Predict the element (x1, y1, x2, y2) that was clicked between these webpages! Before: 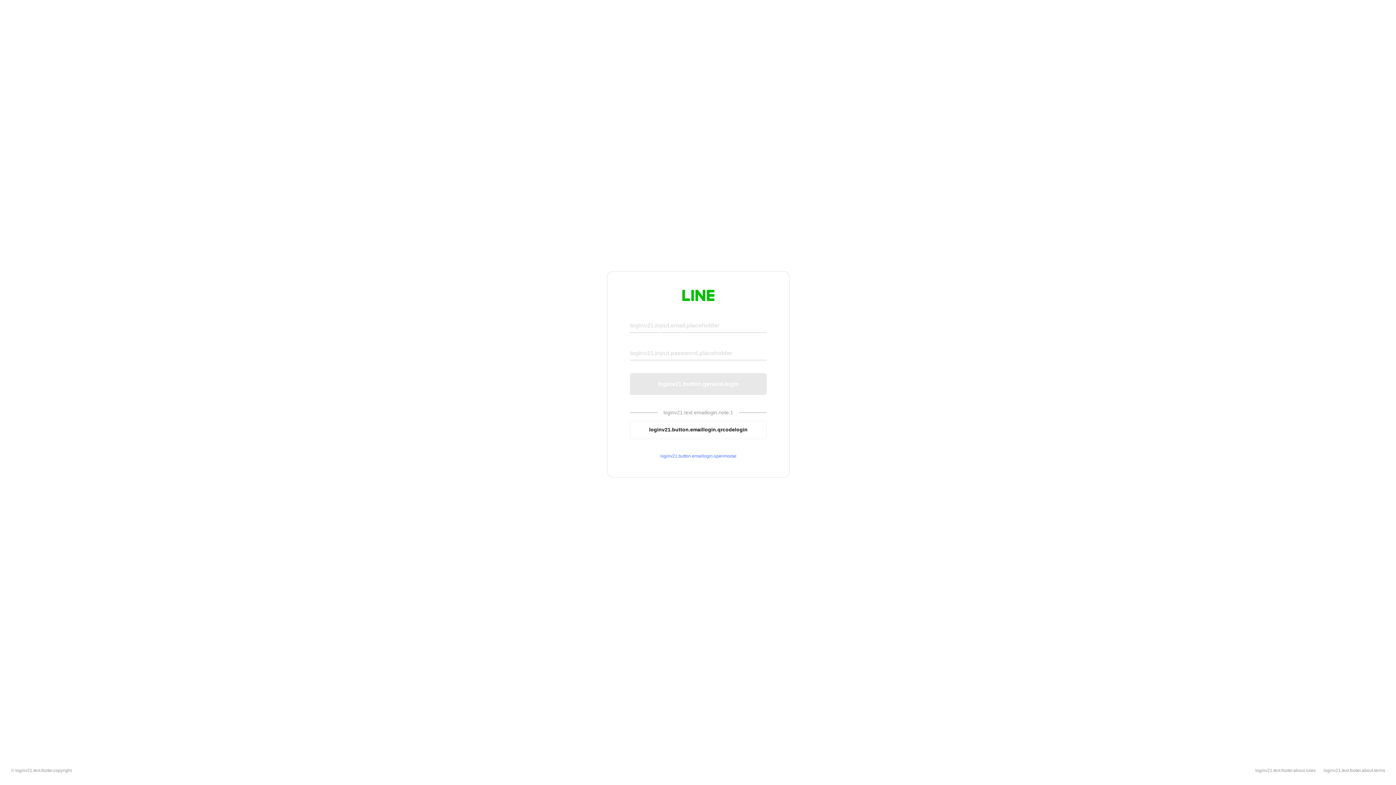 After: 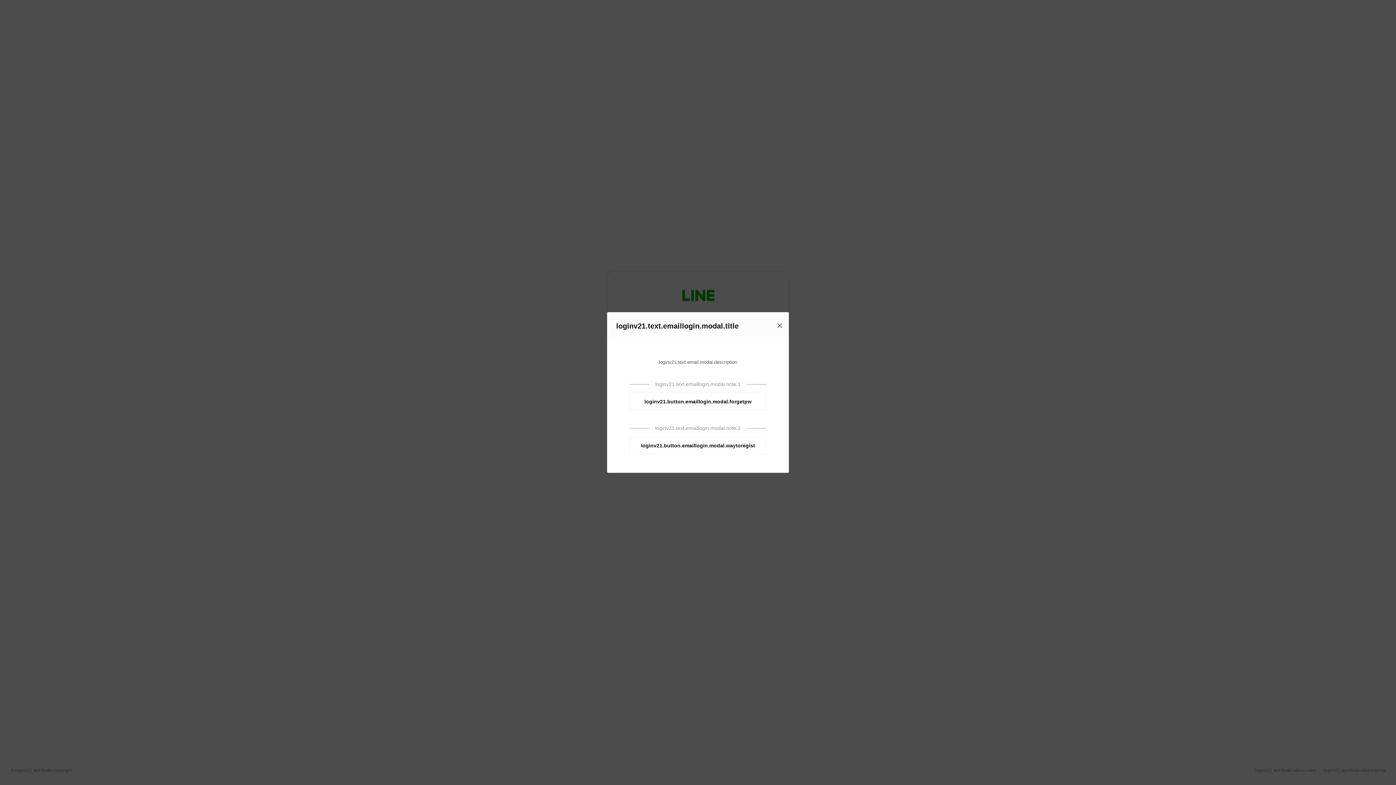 Action: bbox: (630, 453, 766, 459) label: loginv21.button.emaillogin.openmodal